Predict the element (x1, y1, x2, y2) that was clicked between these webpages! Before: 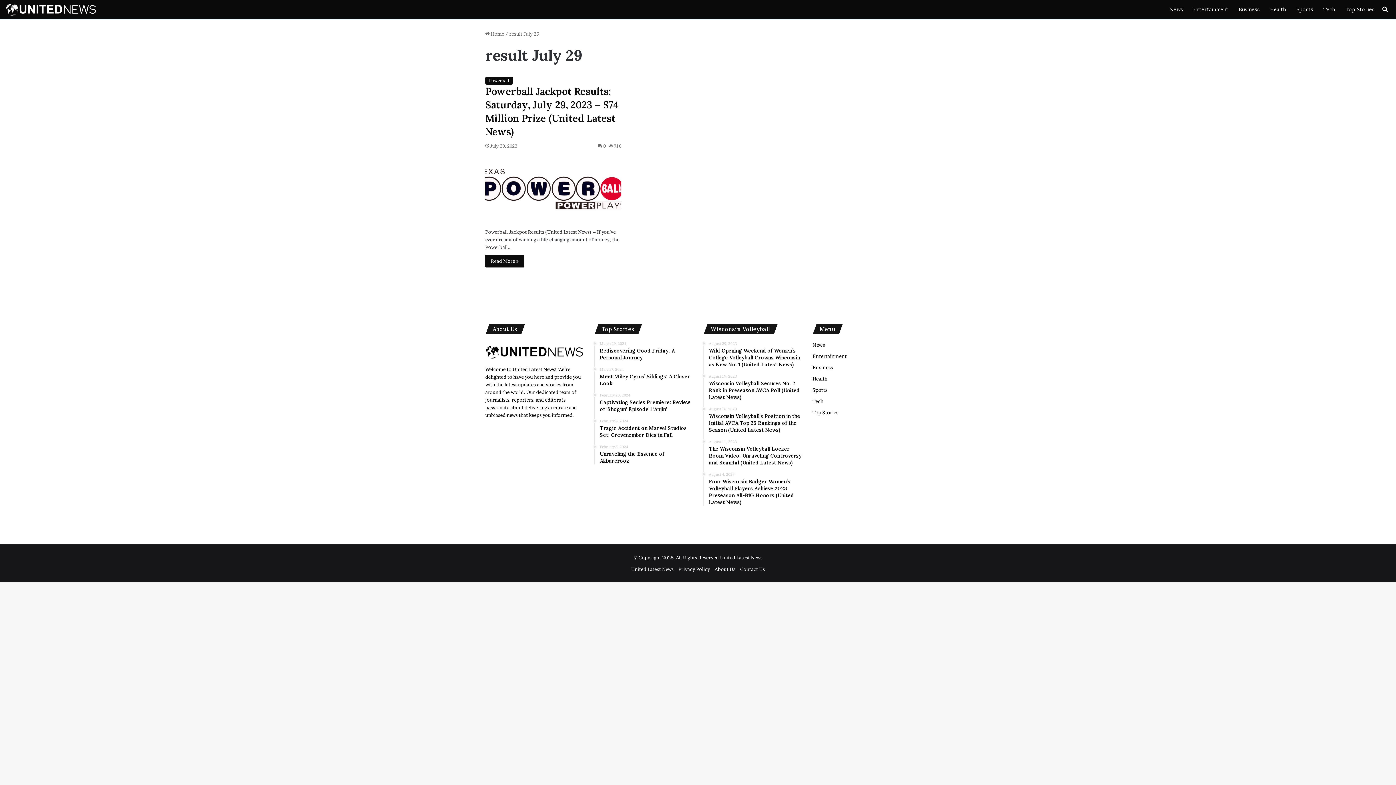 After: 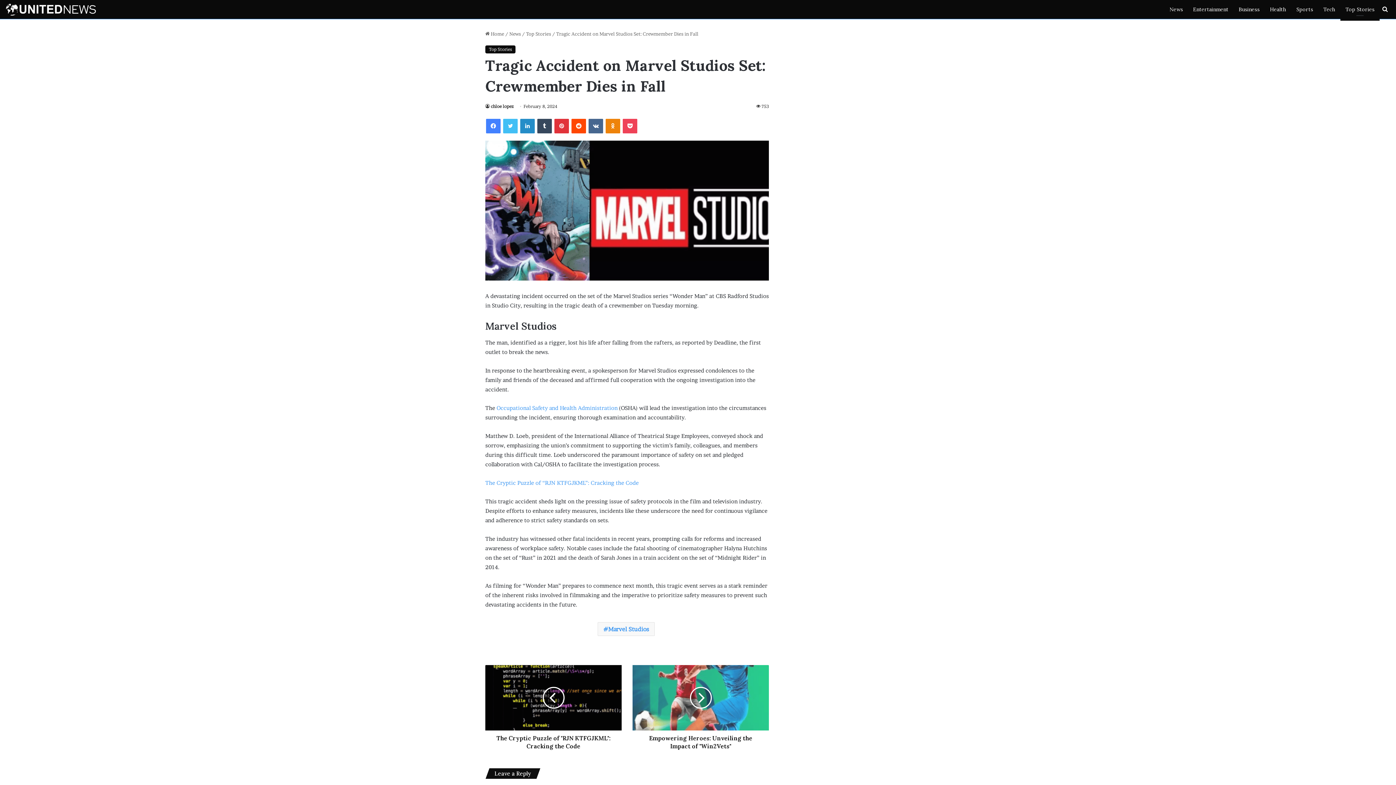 Action: label: February 8, 2024
Tragic Accident on Marvel Studios Set: Crewmember Dies in Fall bbox: (600, 418, 692, 438)